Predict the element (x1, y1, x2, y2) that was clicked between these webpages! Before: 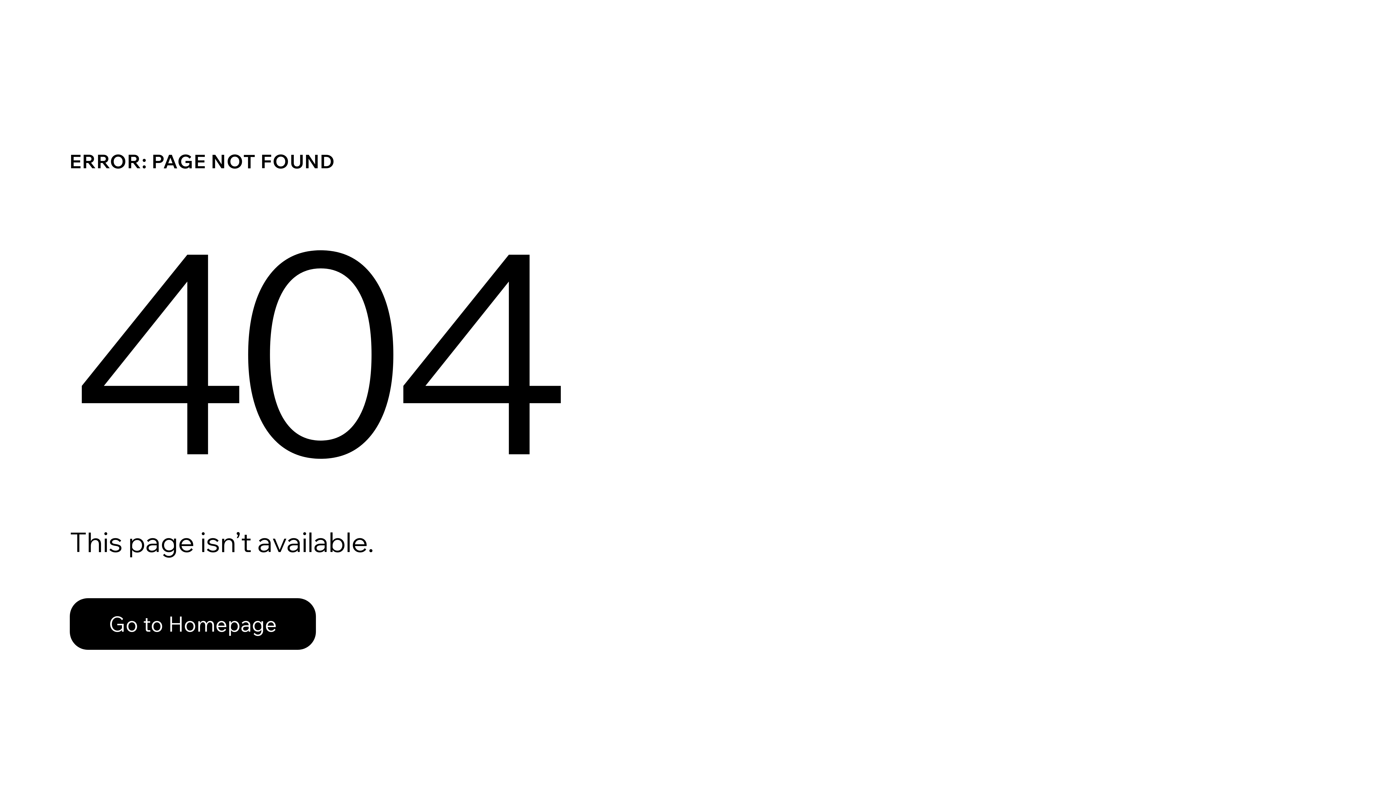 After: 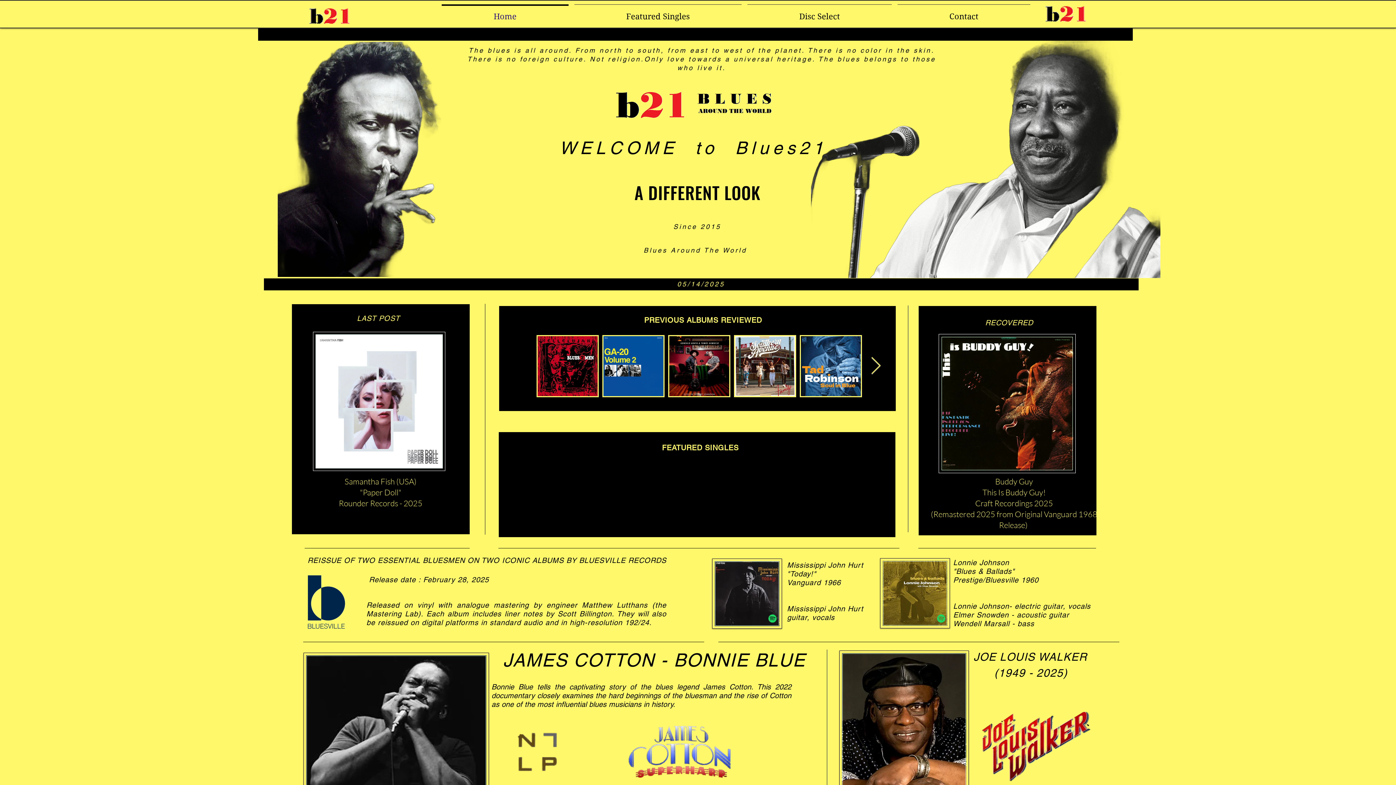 Action: bbox: (69, 582, 768, 659) label: Go to Homepage